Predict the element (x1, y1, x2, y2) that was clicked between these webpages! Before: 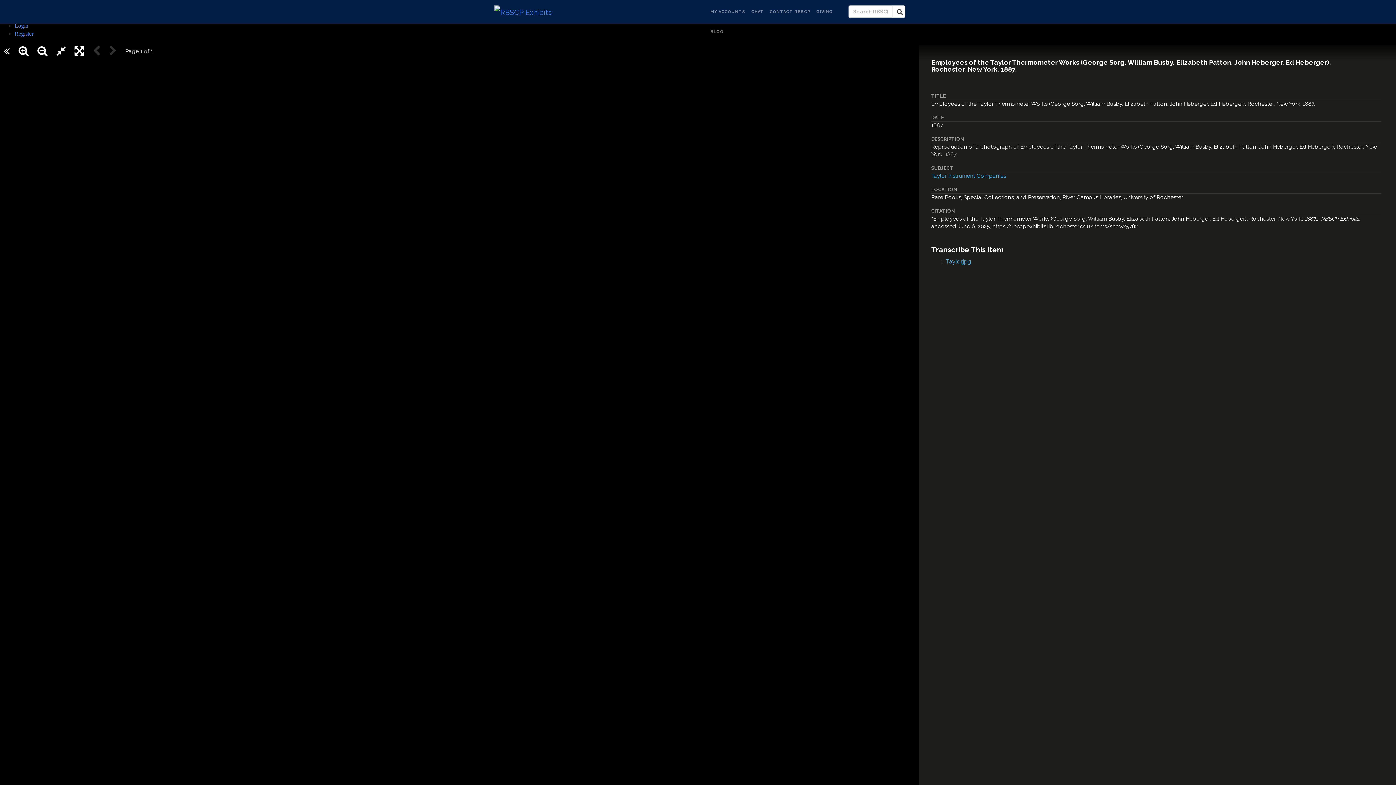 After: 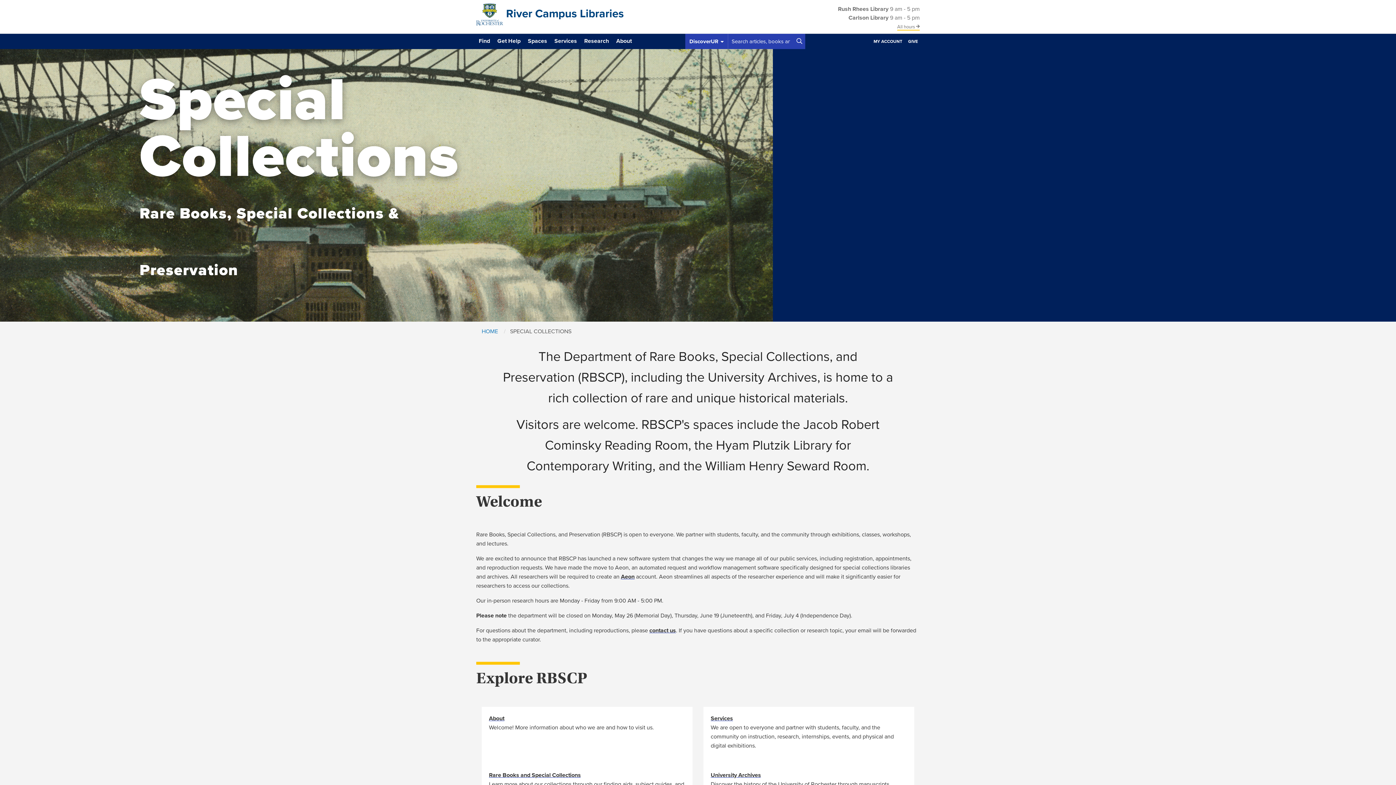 Action: bbox: (707, 21, 726, 41) label: BLOG